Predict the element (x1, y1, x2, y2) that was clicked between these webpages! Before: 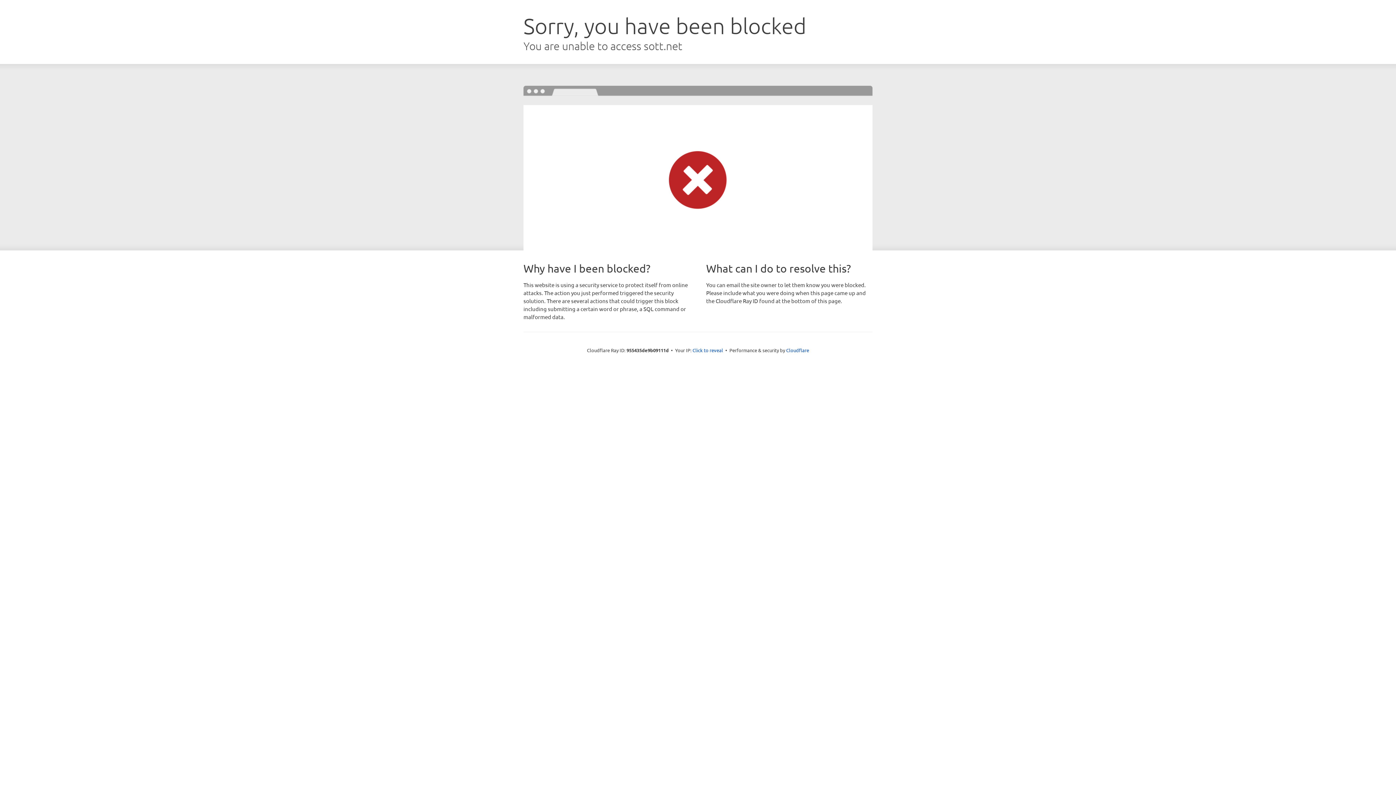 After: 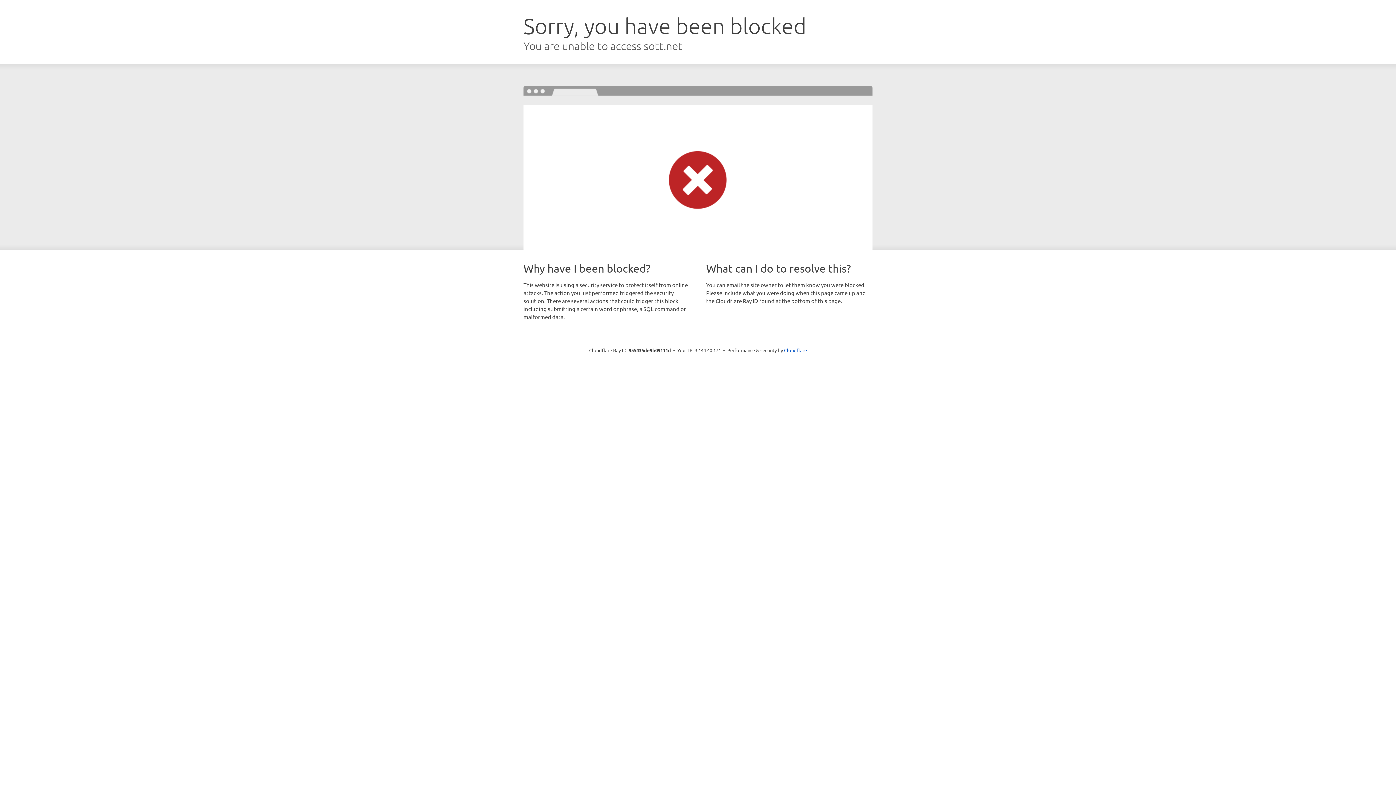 Action: bbox: (692, 346, 723, 353) label: Click to reveal